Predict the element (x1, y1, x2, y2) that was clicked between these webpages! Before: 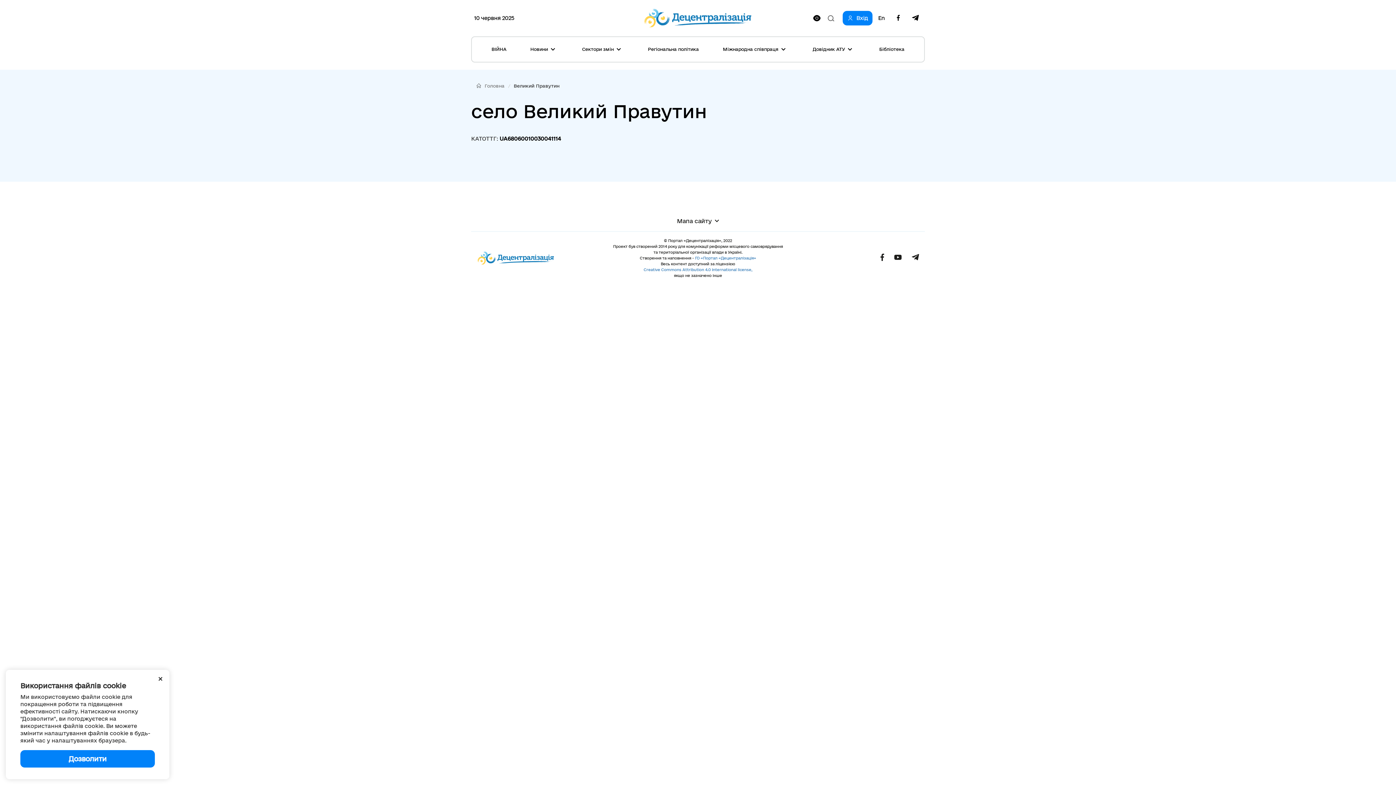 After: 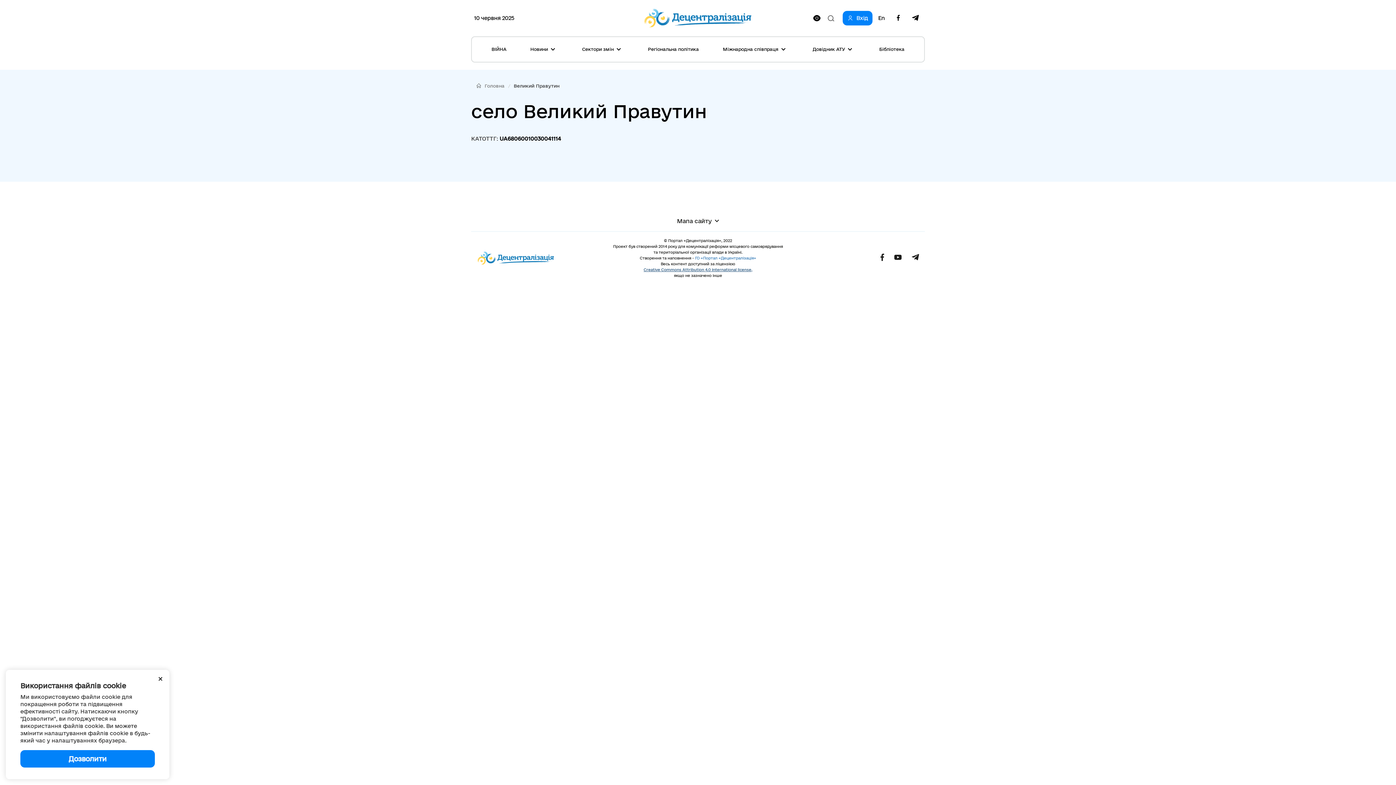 Action: label: Creative Commons Attribution 4.0 International license, bbox: (643, 266, 752, 272)